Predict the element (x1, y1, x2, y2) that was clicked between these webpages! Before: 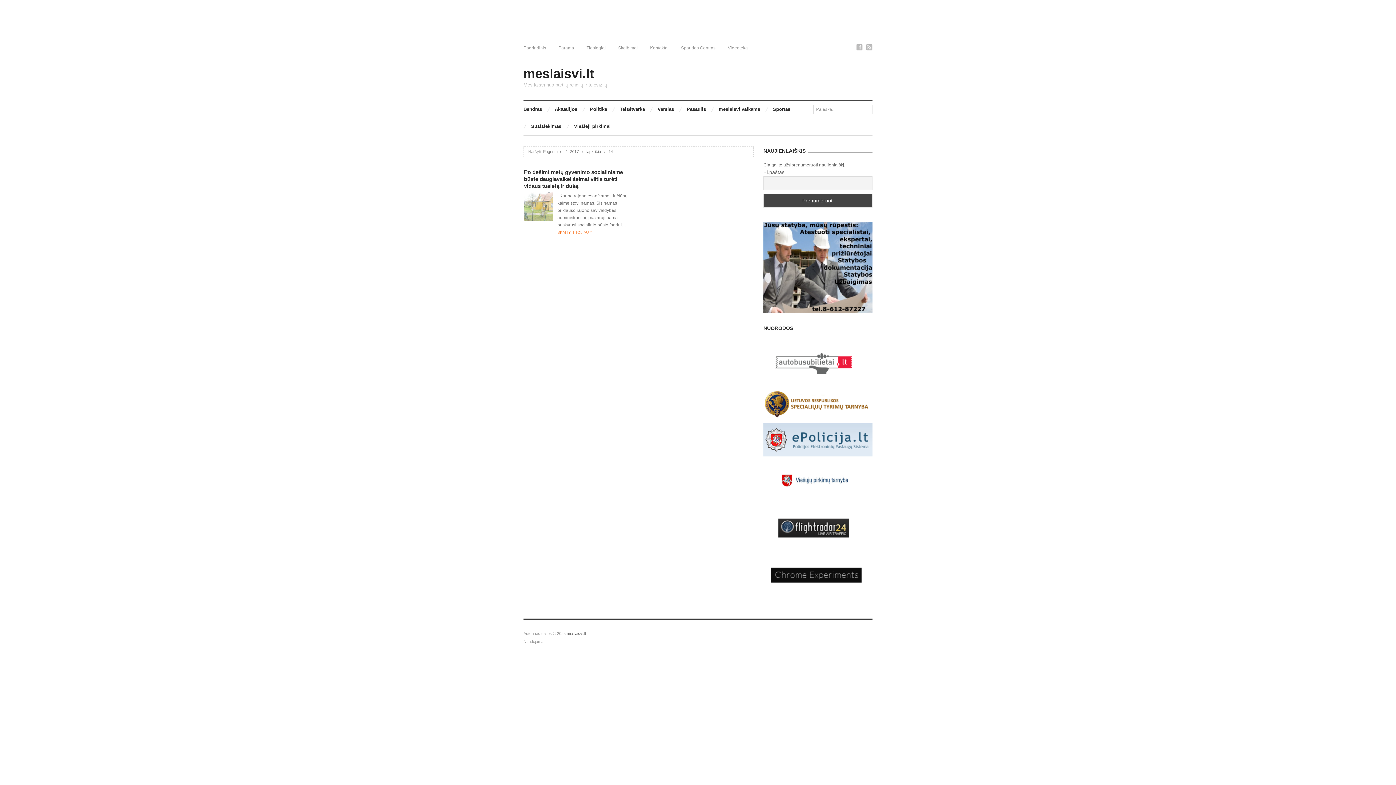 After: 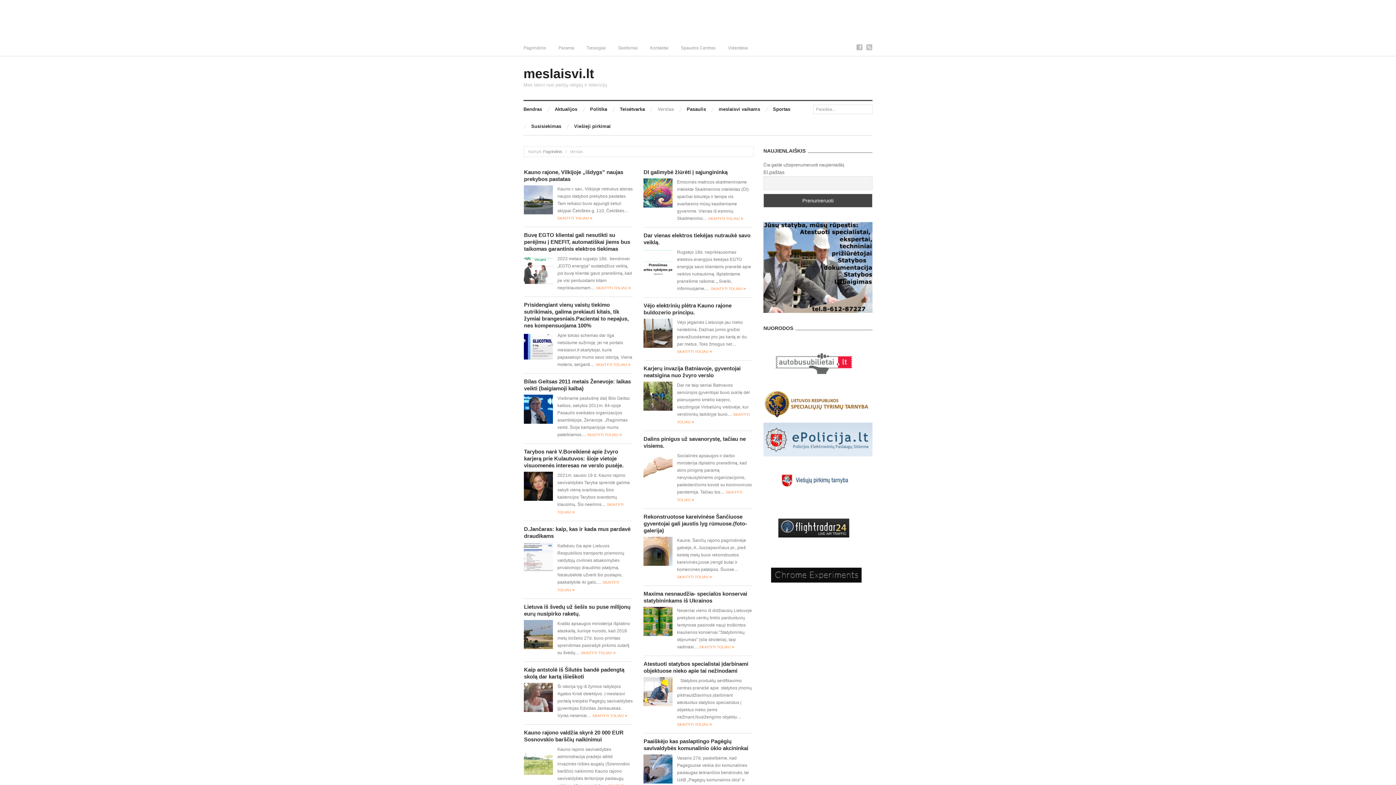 Action: bbox: (657, 101, 674, 118) label: Verslas